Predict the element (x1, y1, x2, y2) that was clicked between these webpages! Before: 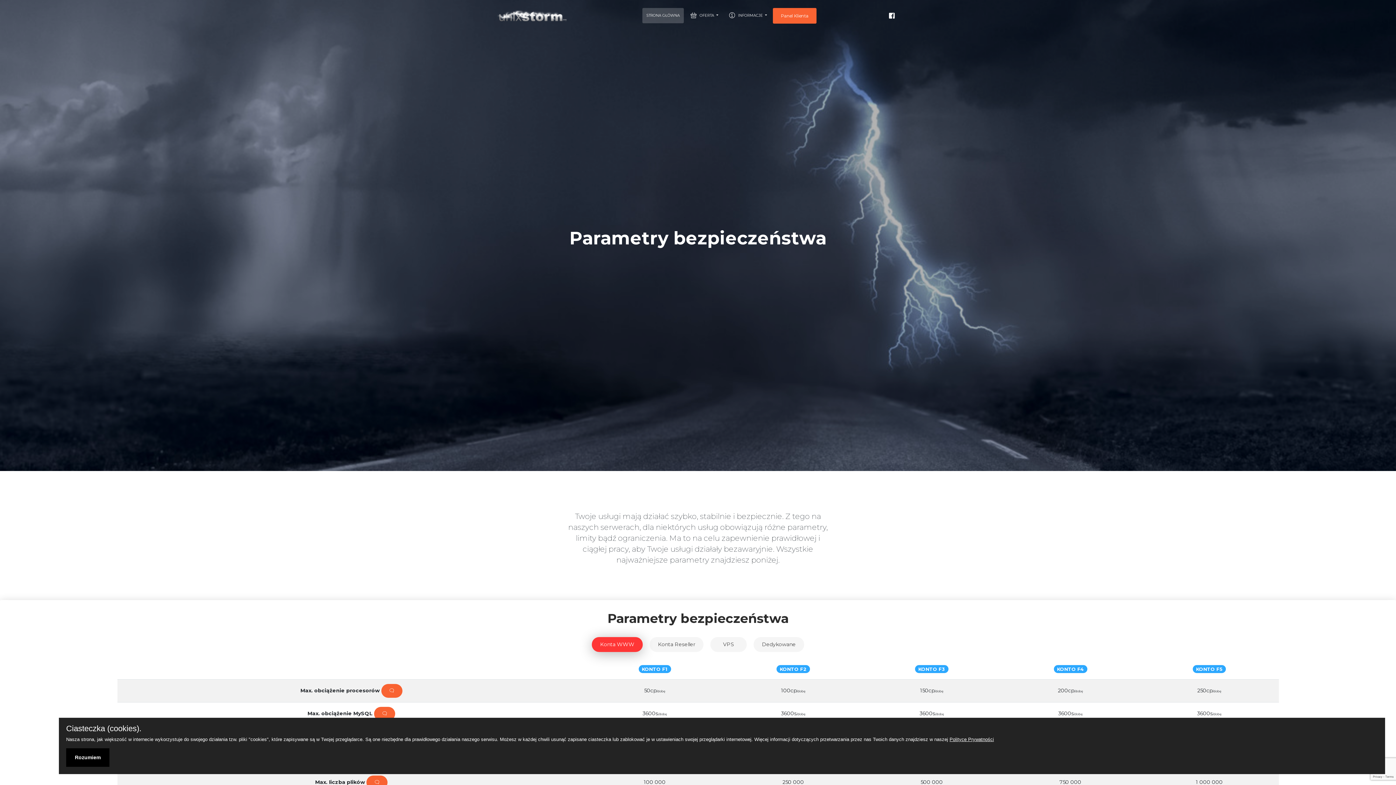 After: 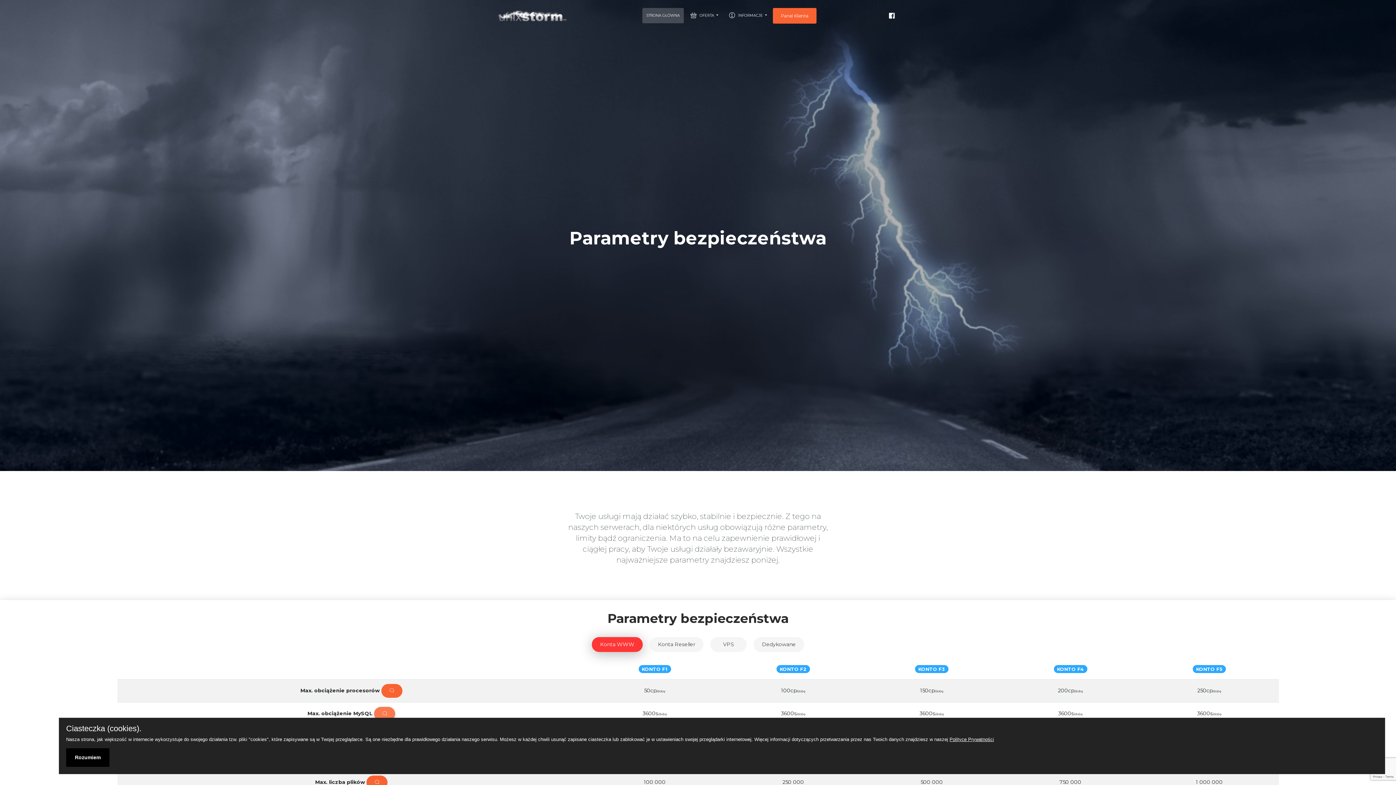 Action: bbox: (374, 707, 395, 721)